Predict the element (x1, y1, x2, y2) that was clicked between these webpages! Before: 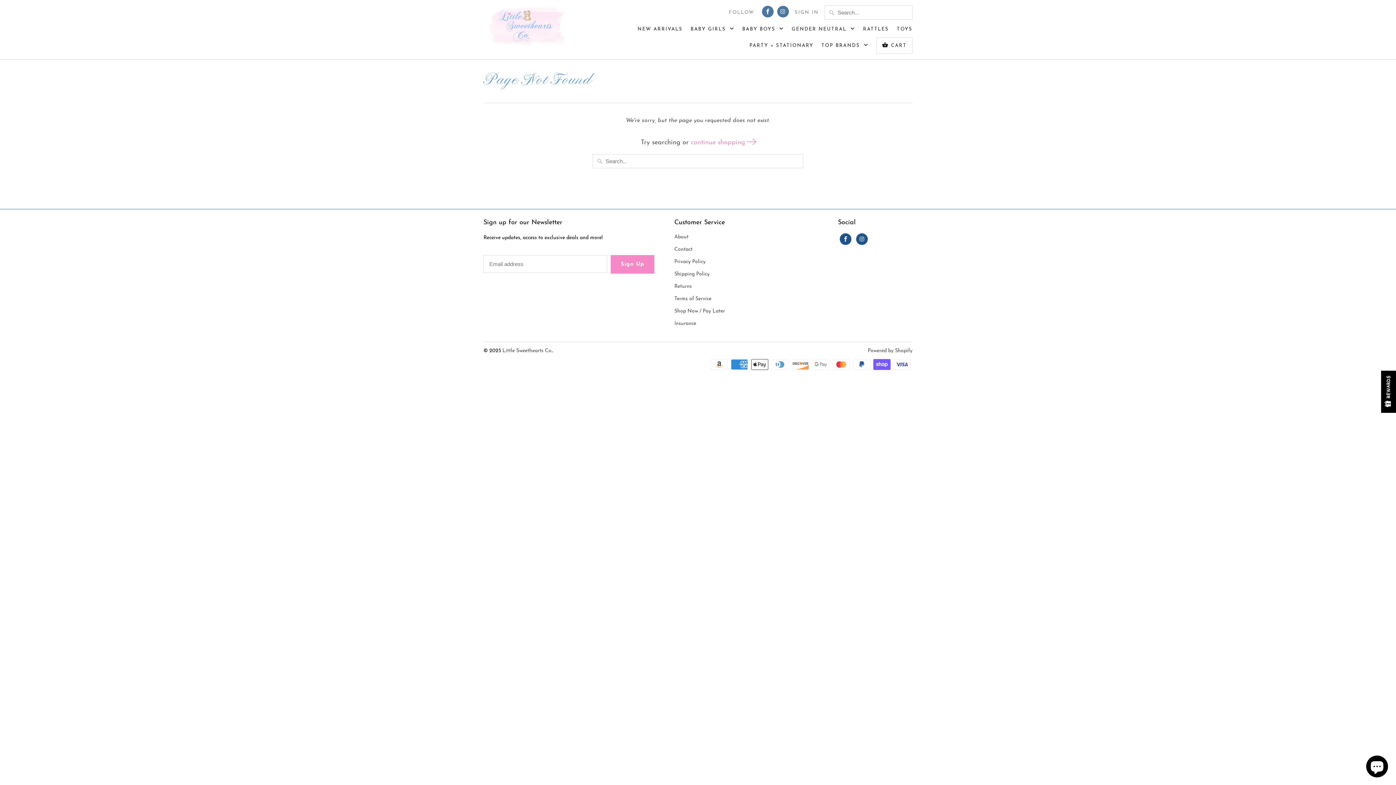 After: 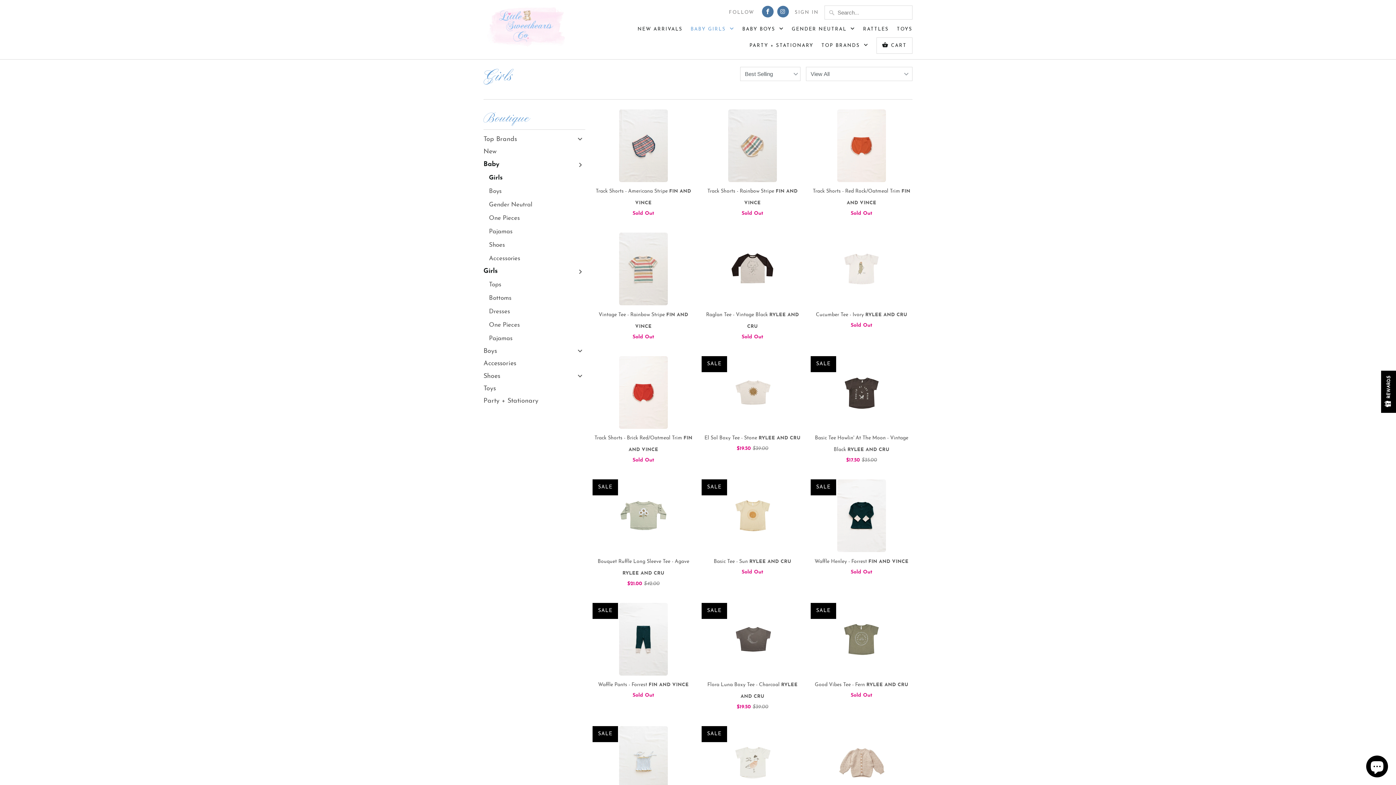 Action: bbox: (690, 25, 734, 37) label: BABY GIRLS 